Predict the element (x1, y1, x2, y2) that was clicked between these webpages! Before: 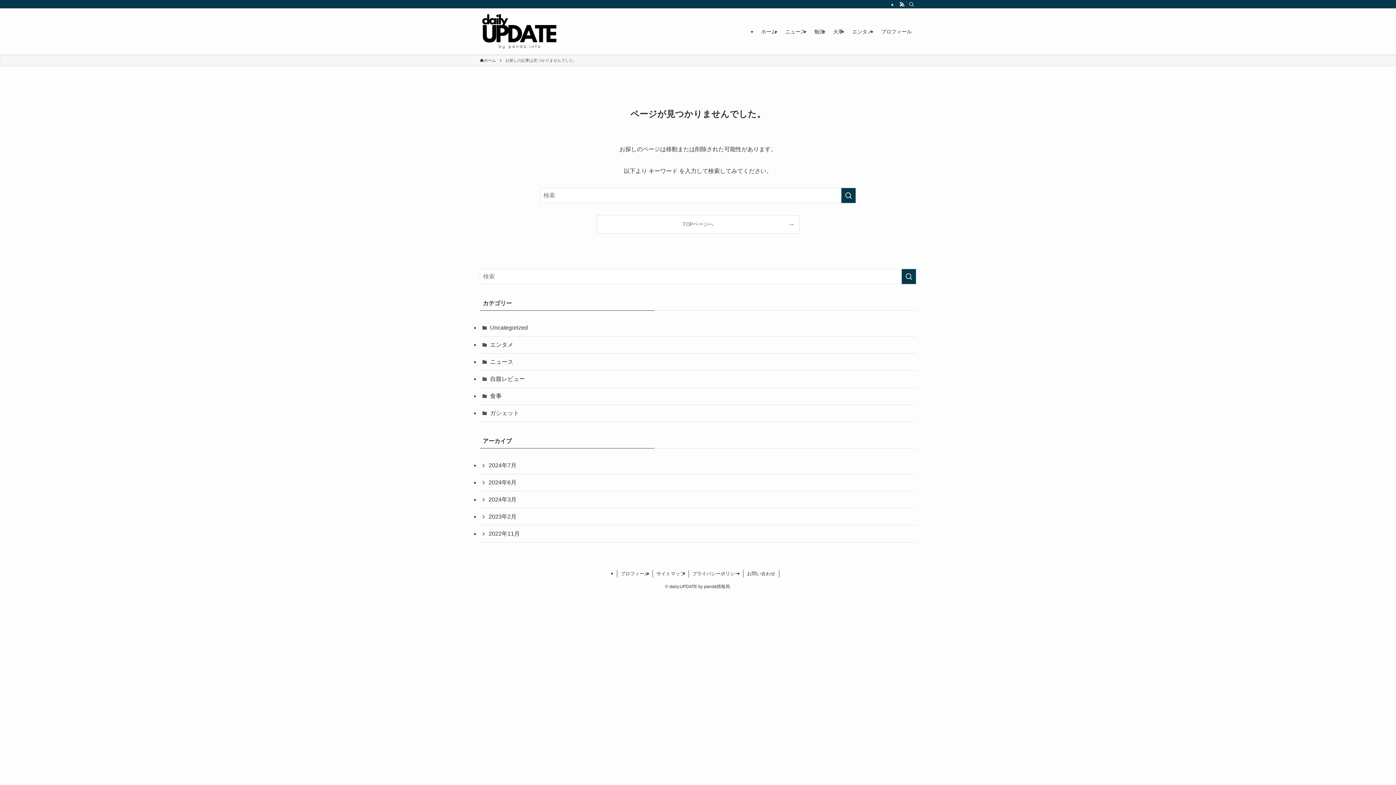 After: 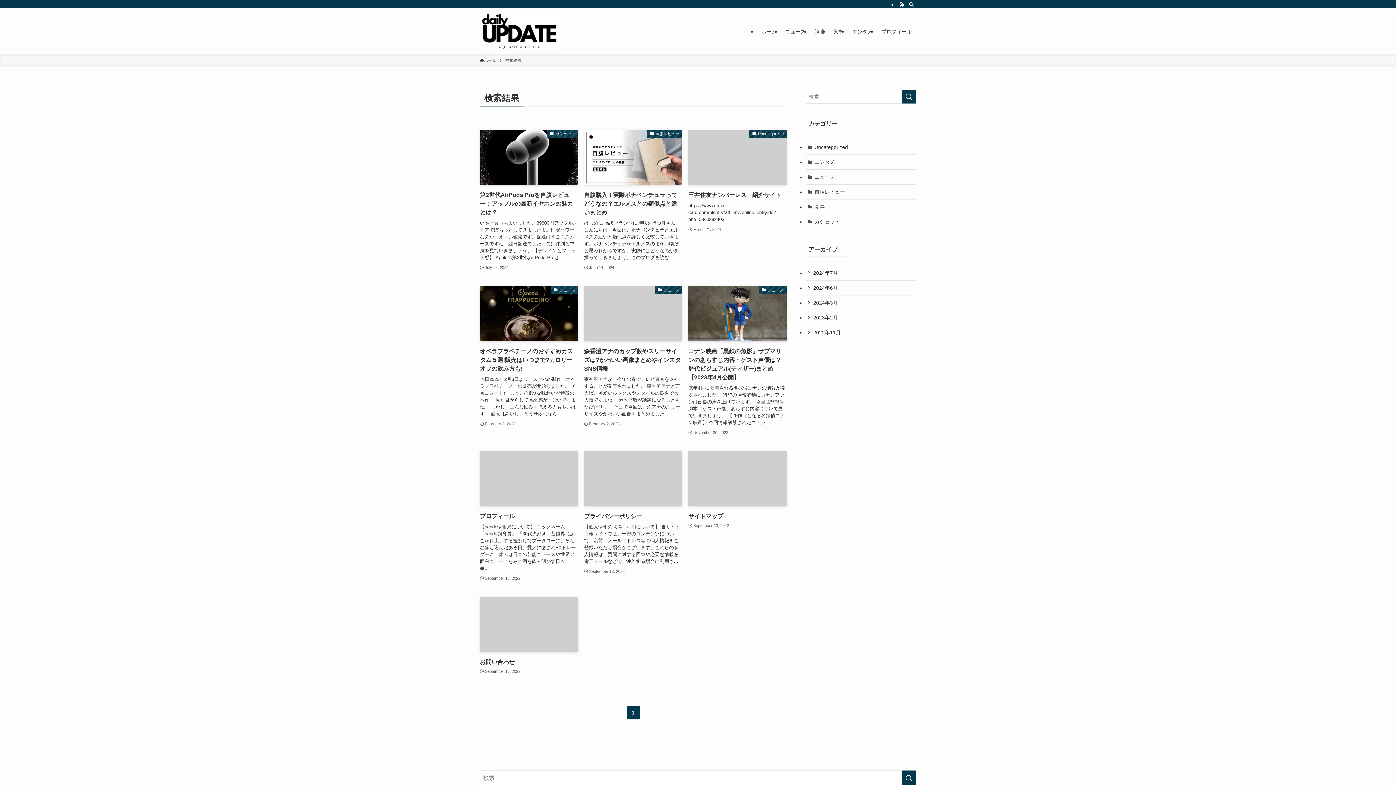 Action: bbox: (901, 269, 916, 284) label: 検索を実行する